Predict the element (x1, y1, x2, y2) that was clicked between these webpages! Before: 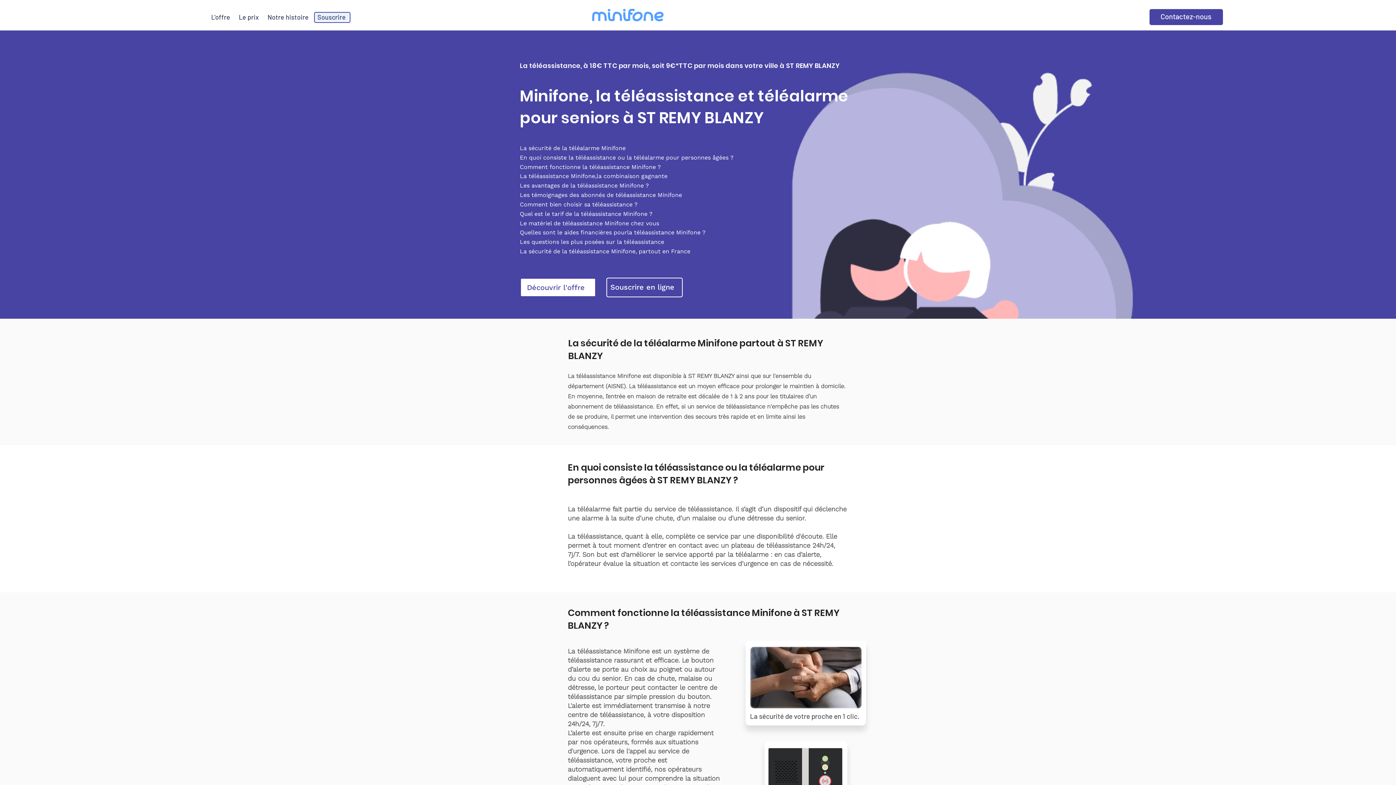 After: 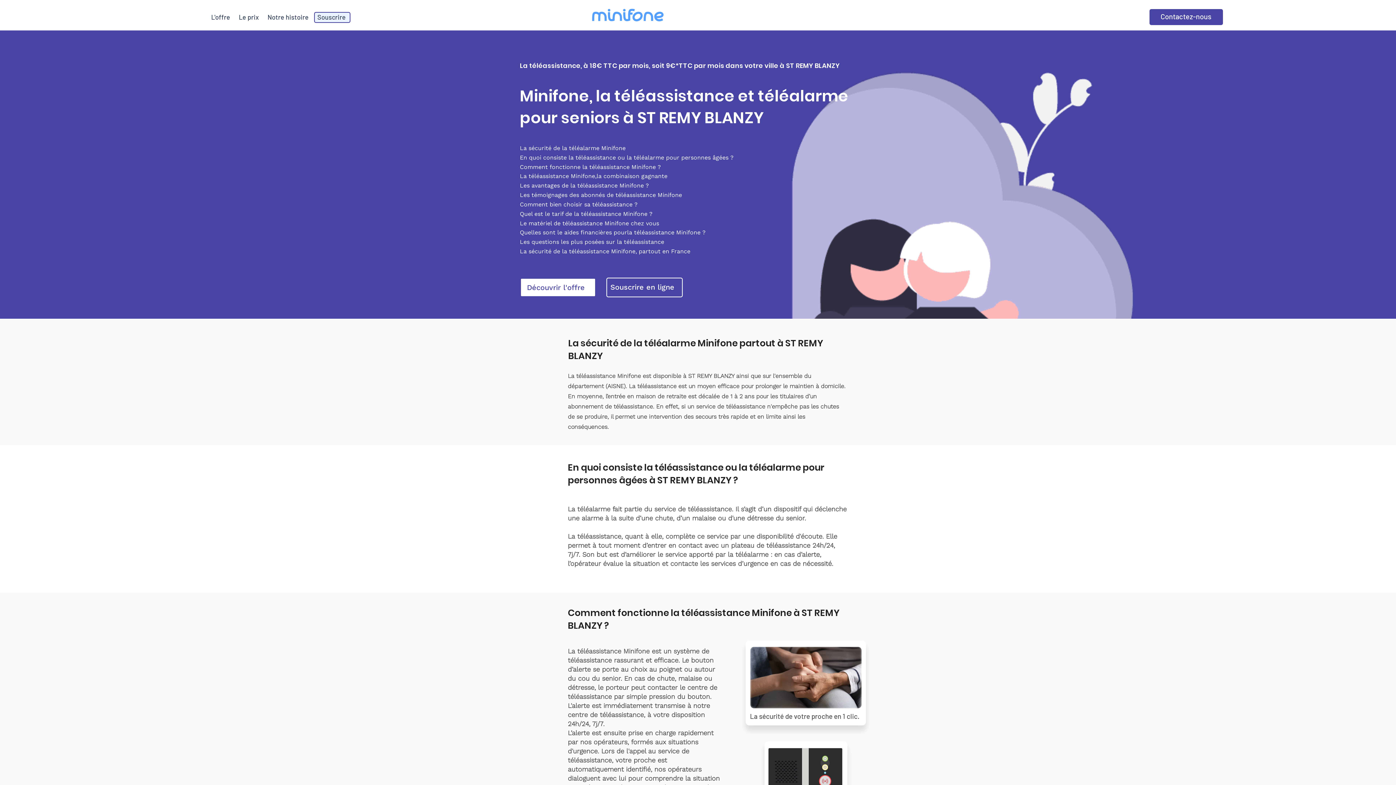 Action: label: Quelles sont le aides financières pourla téléassistance Minifone ? bbox: (520, 228, 876, 236)